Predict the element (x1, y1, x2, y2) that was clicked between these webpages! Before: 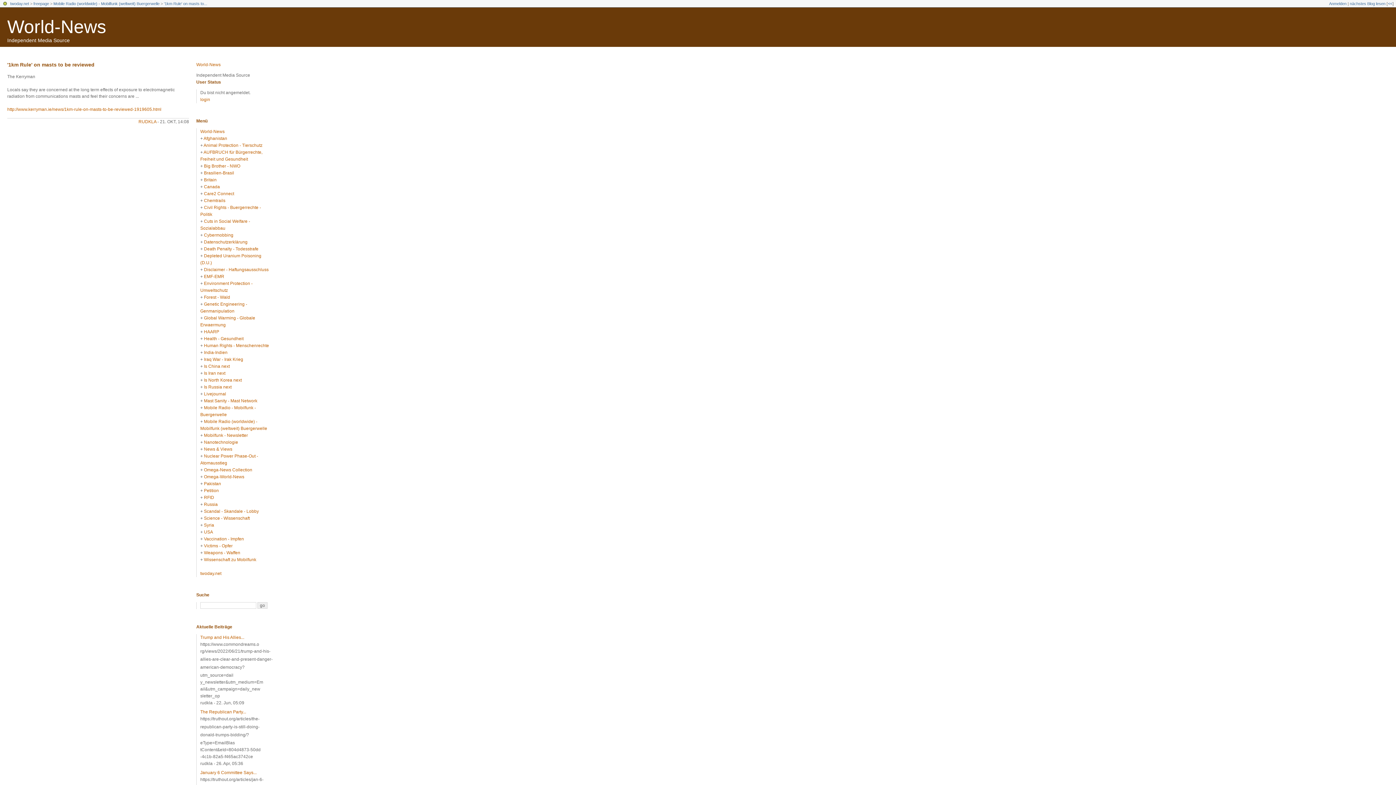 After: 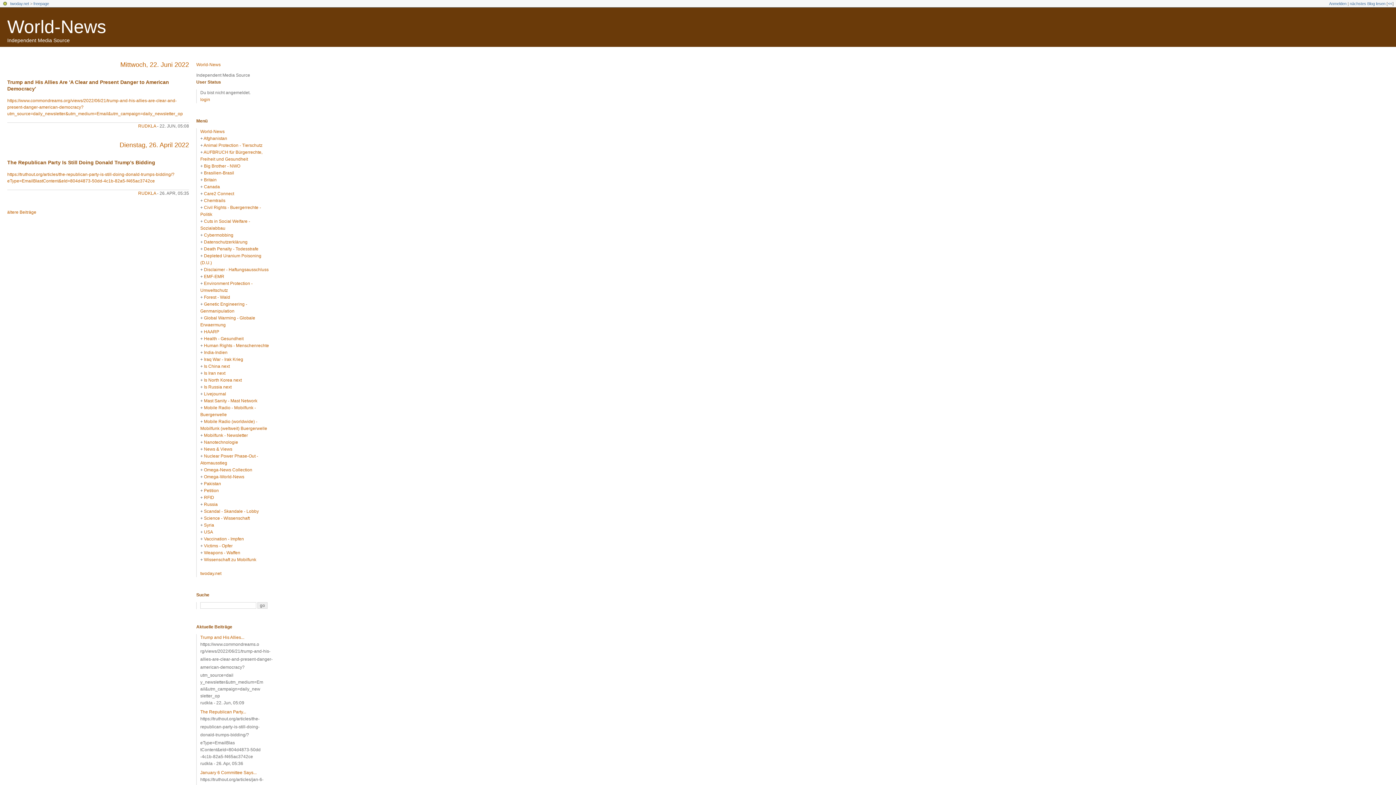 Action: label: RUDKLA bbox: (138, 119, 156, 124)